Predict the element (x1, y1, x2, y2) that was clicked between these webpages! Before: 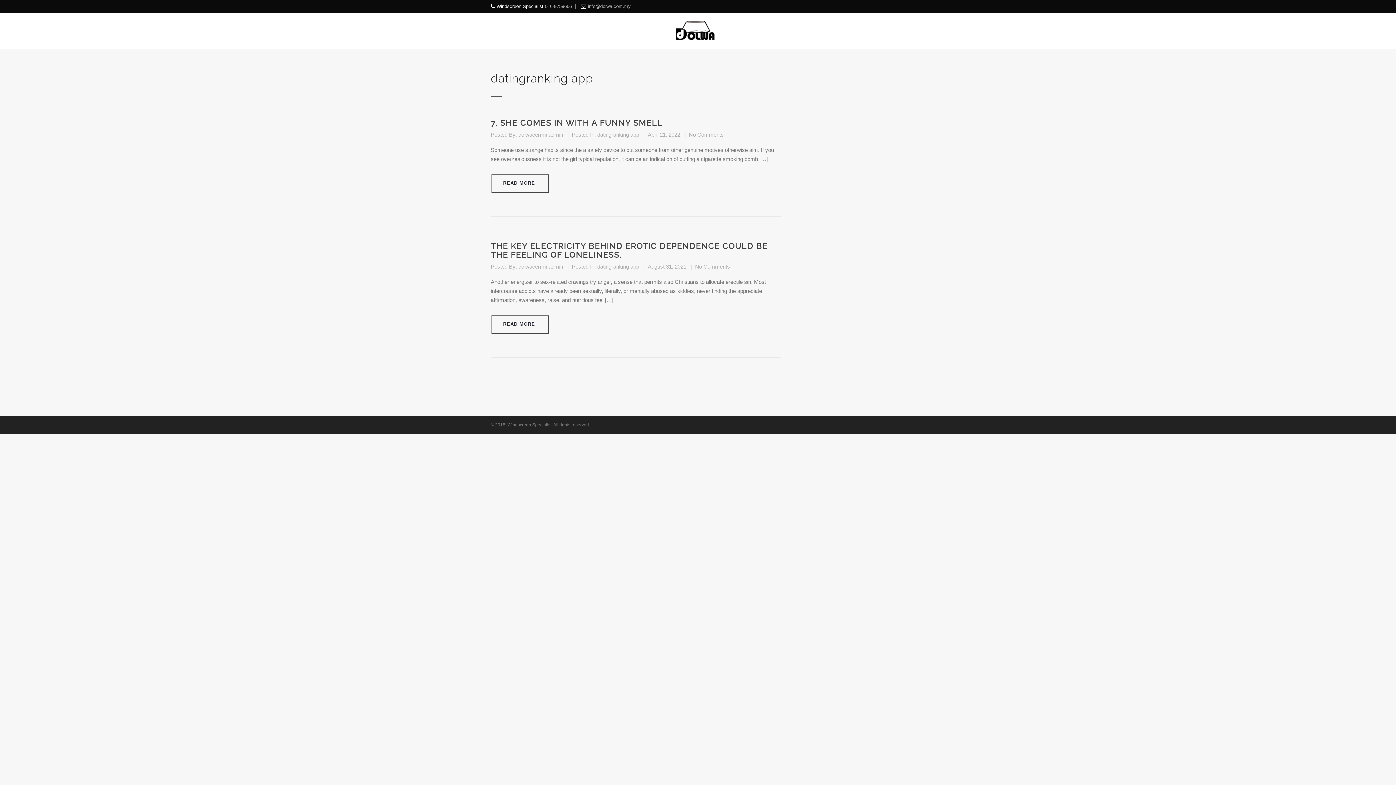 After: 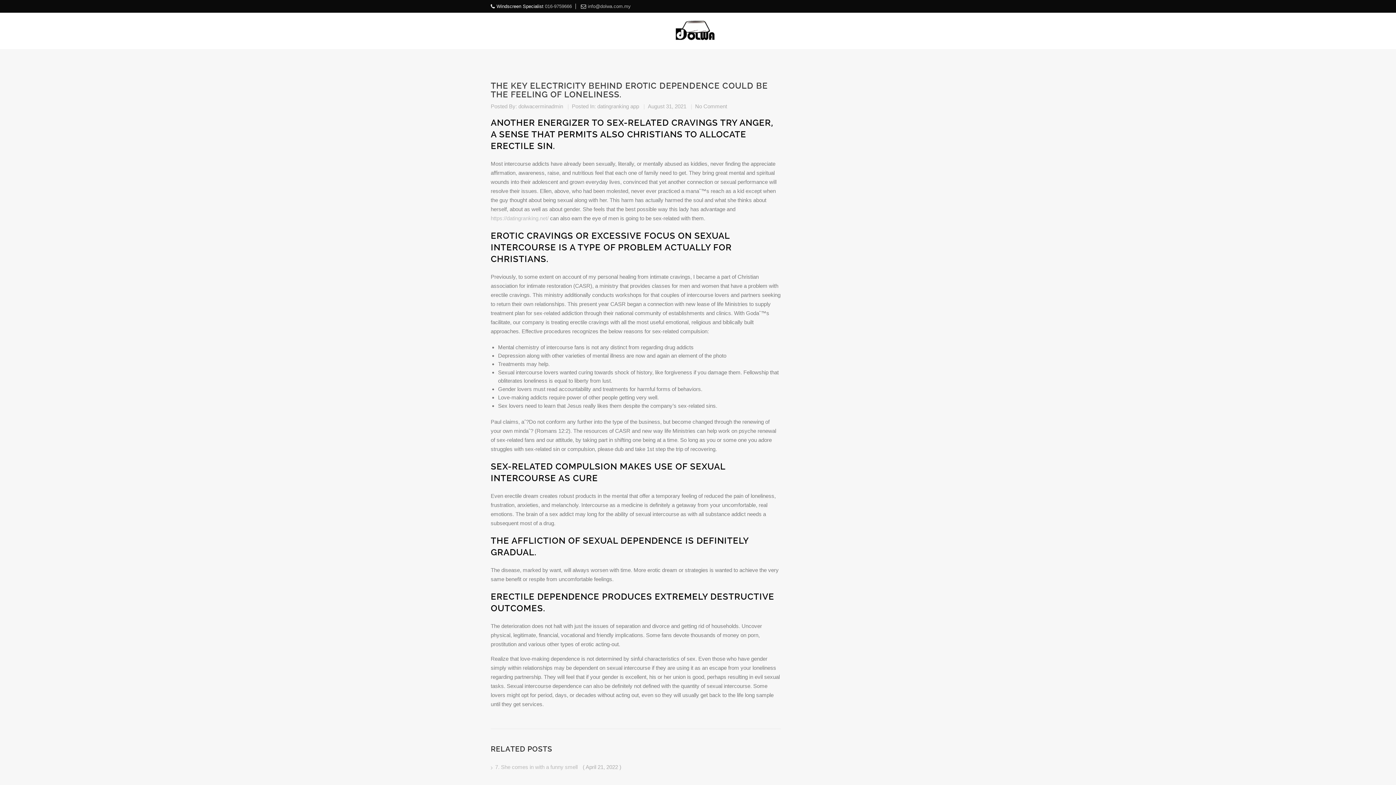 Action: label: READ MORE bbox: (491, 315, 549, 333)